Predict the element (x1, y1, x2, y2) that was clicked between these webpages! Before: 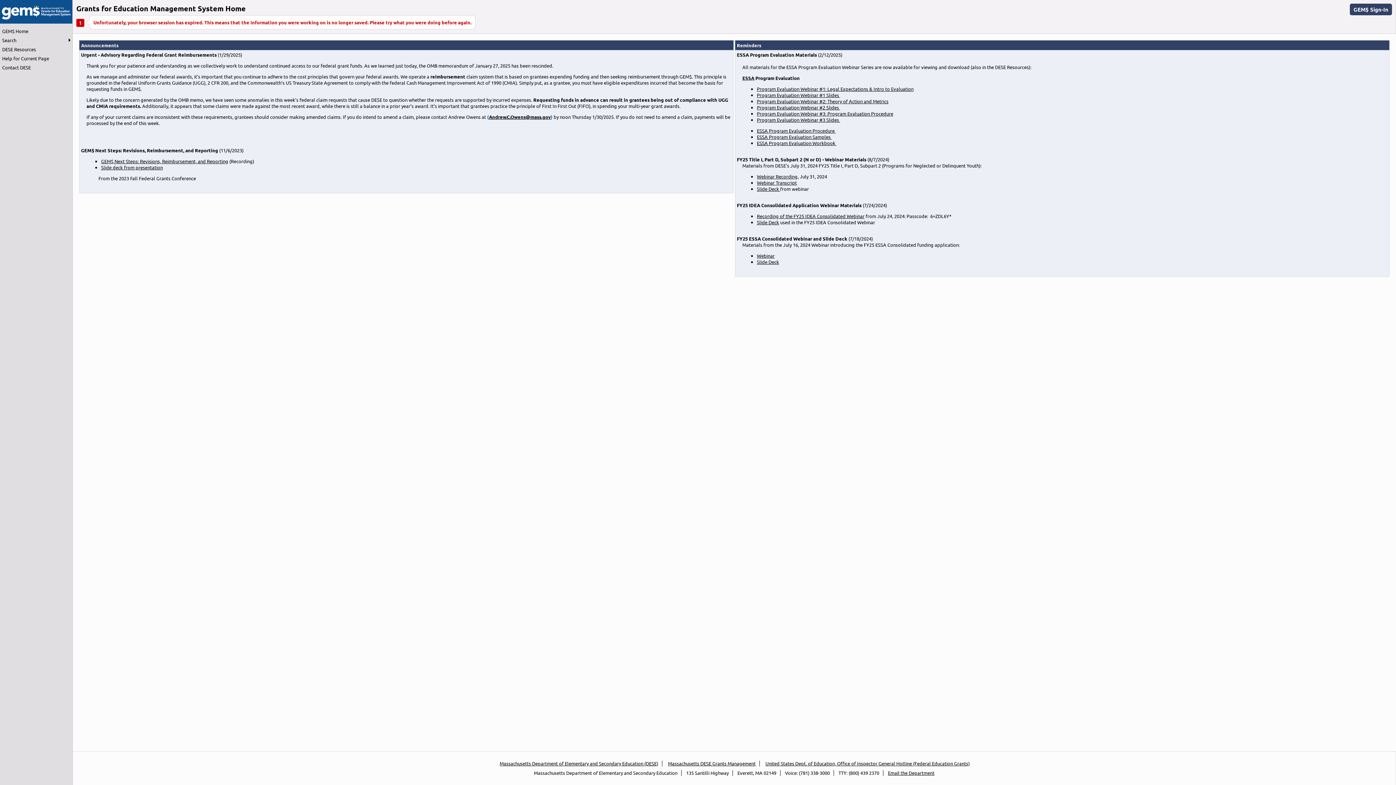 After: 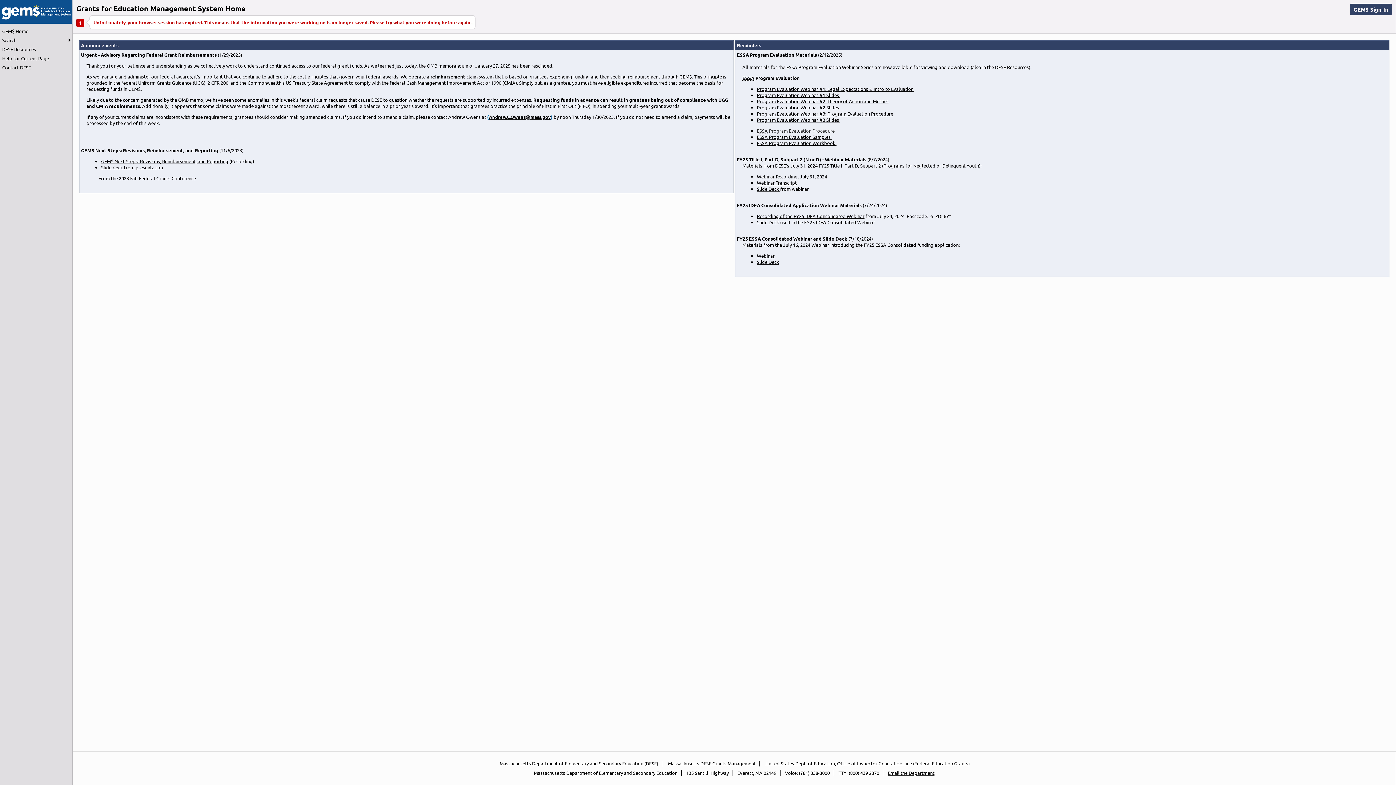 Action: label: ESSA Program Evaluation Procedure  bbox: (757, 127, 836, 133)